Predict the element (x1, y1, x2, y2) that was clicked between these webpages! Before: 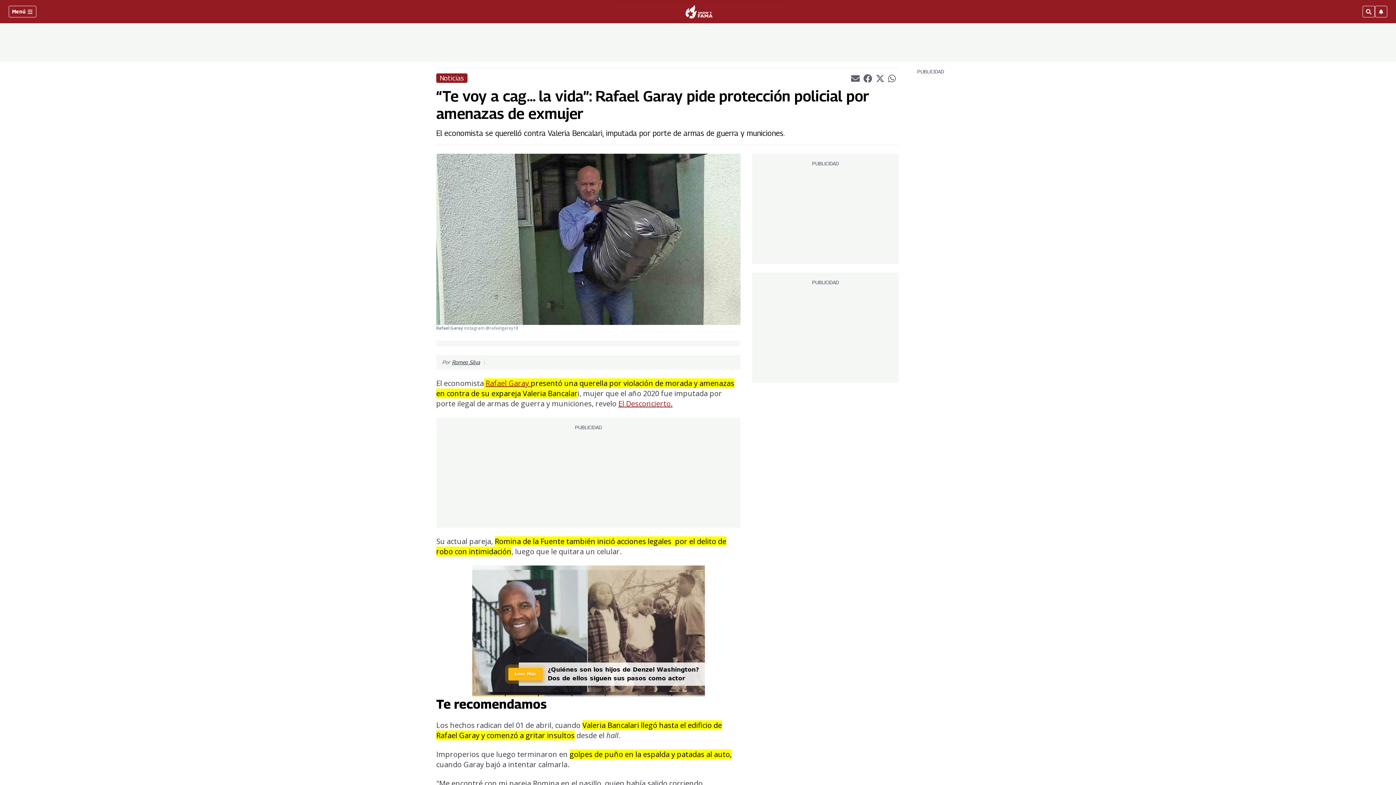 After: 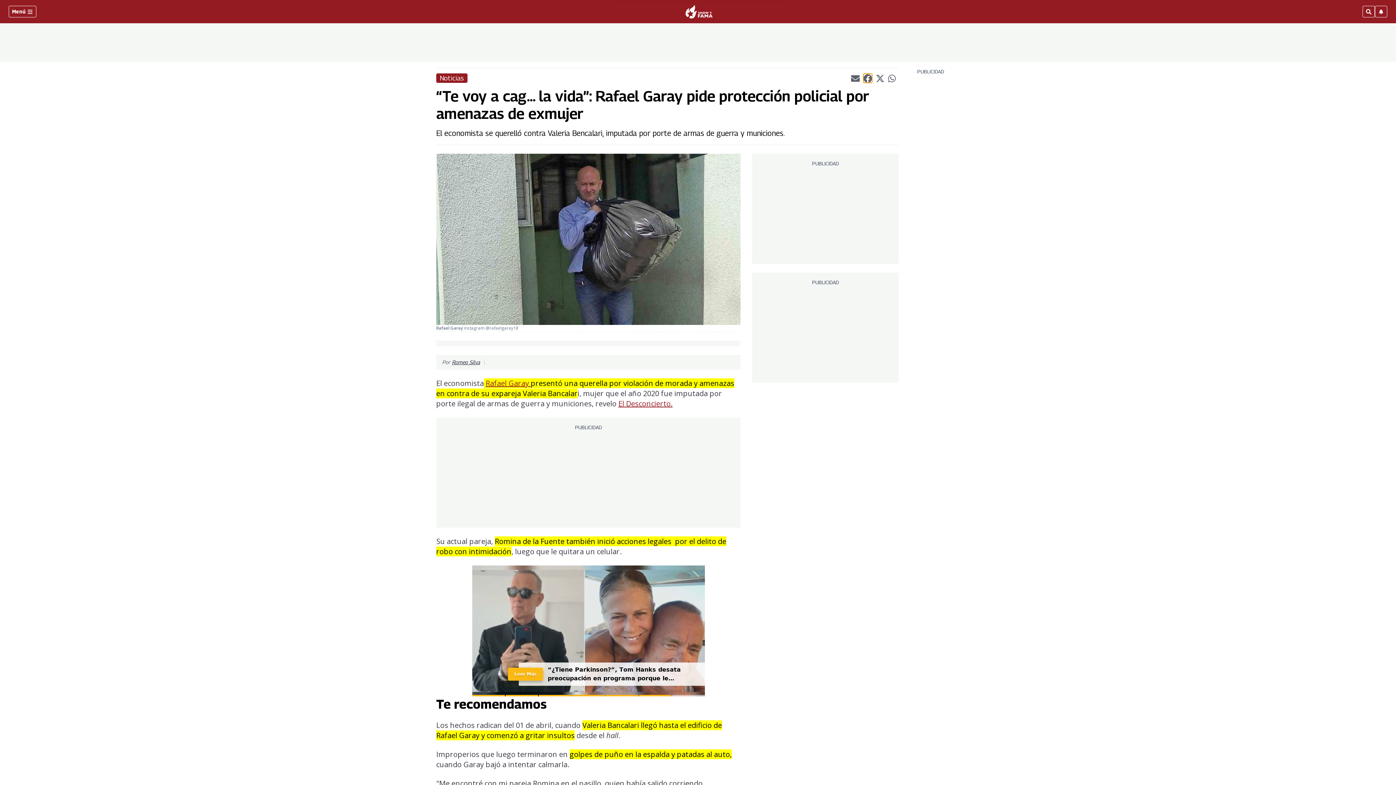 Action: bbox: (863, 73, 872, 82) label: Compartir el artículo actual mediante Facebook